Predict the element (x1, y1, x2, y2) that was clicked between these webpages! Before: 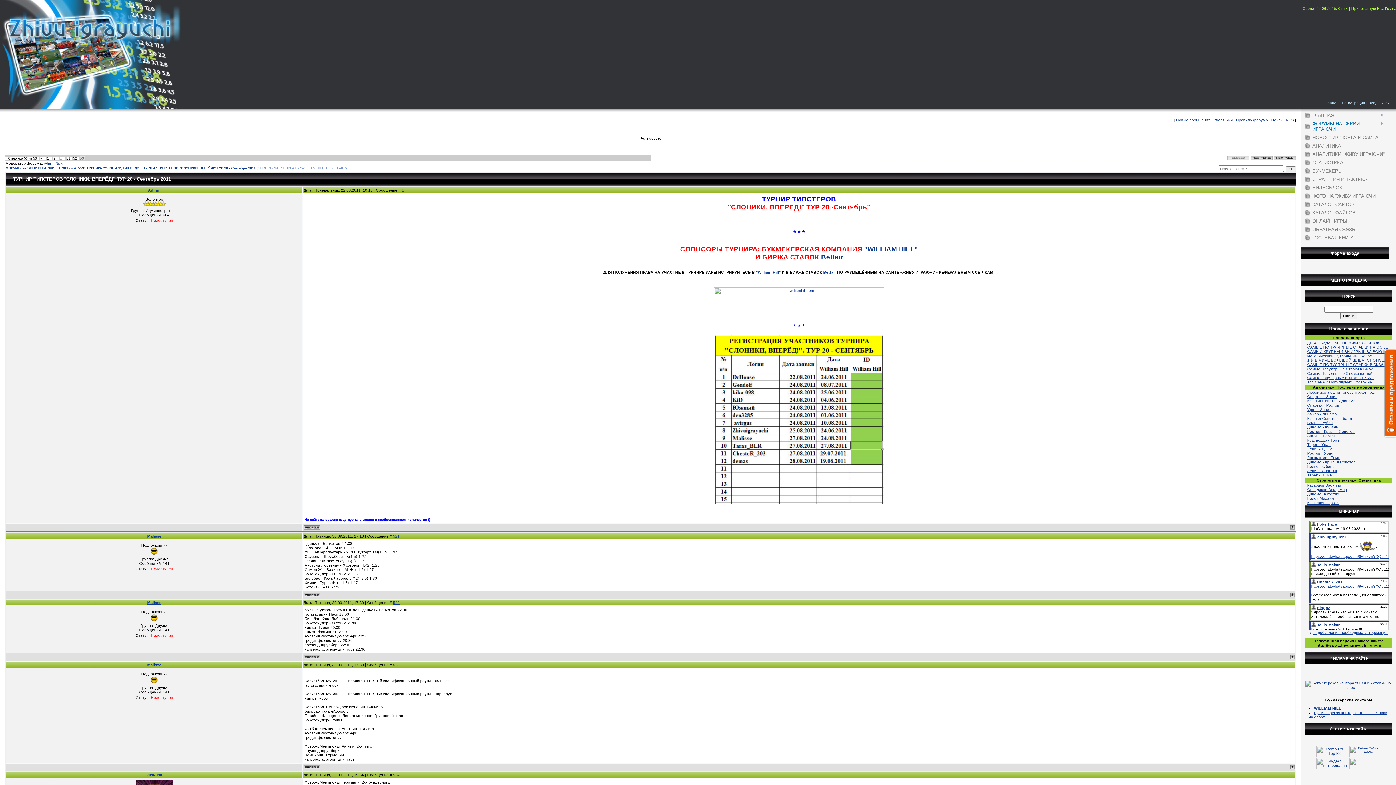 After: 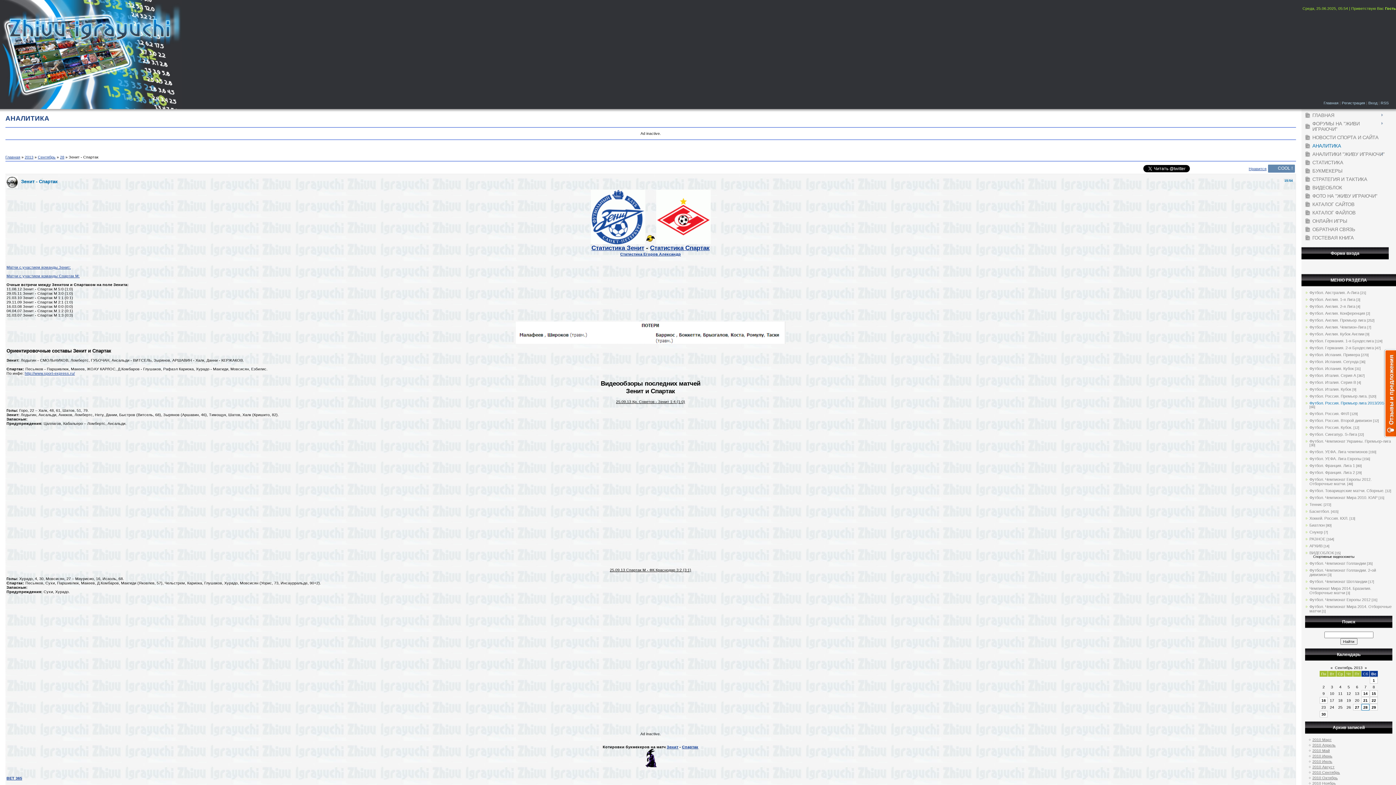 Action: bbox: (1307, 468, 1337, 473) label: Зенит - Спартак